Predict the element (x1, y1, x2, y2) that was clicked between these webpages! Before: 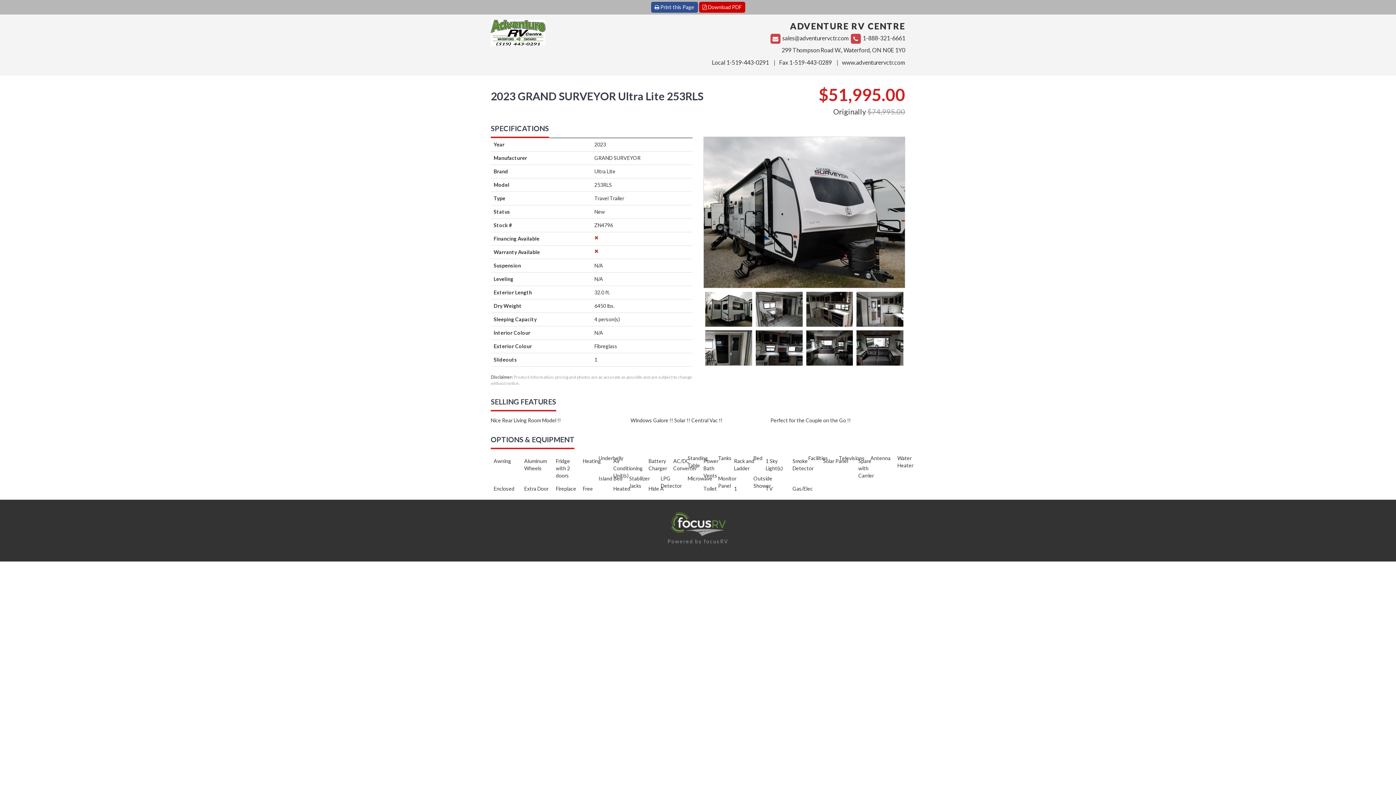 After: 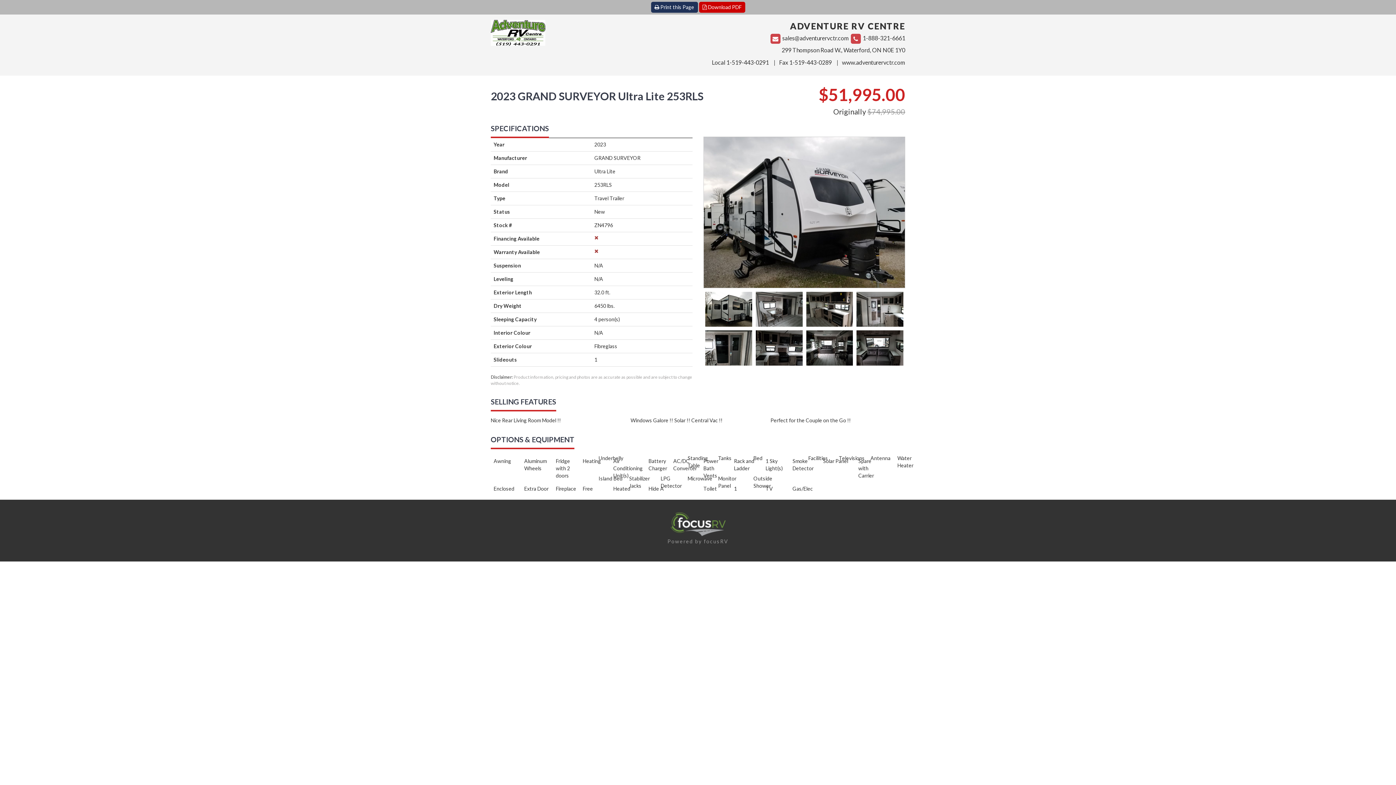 Action: label:  Print this Page bbox: (651, 1, 698, 12)